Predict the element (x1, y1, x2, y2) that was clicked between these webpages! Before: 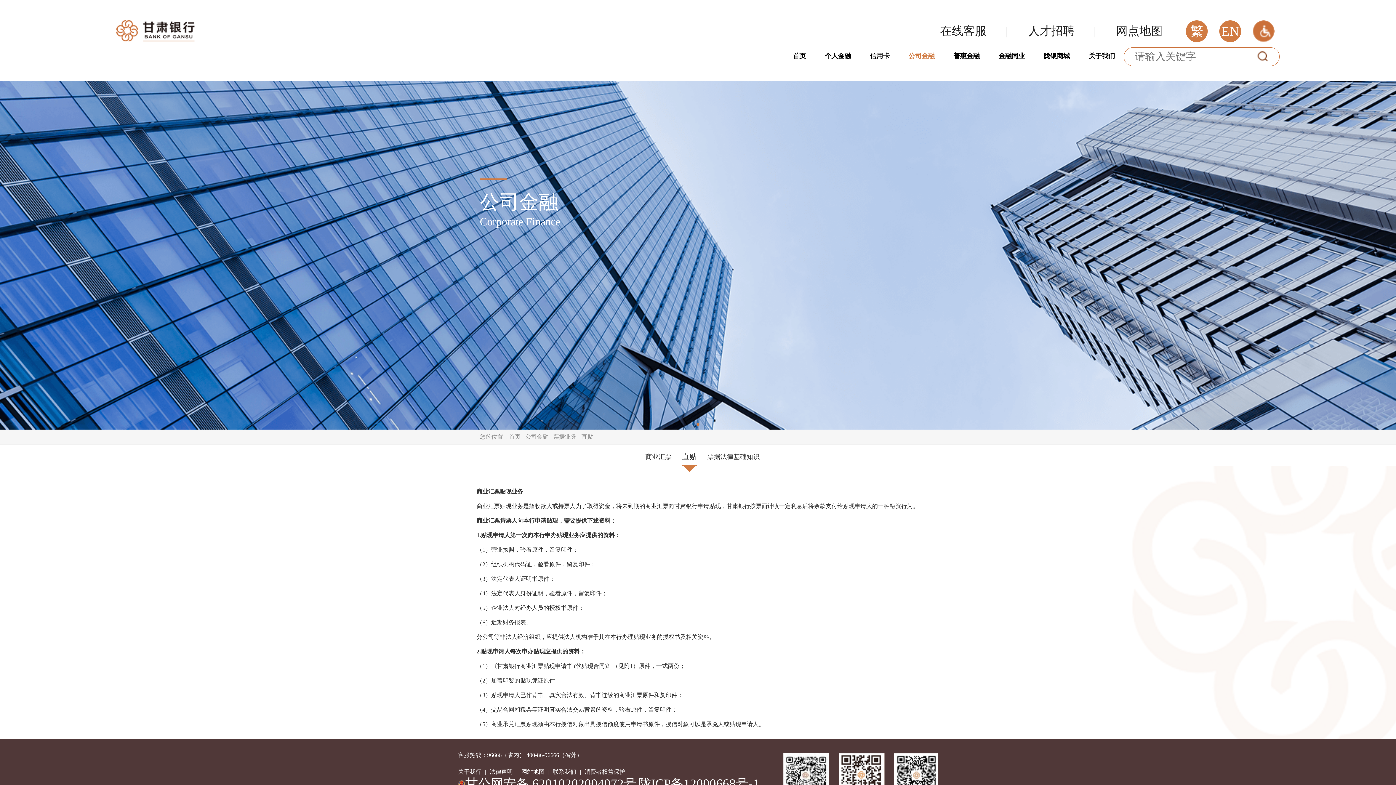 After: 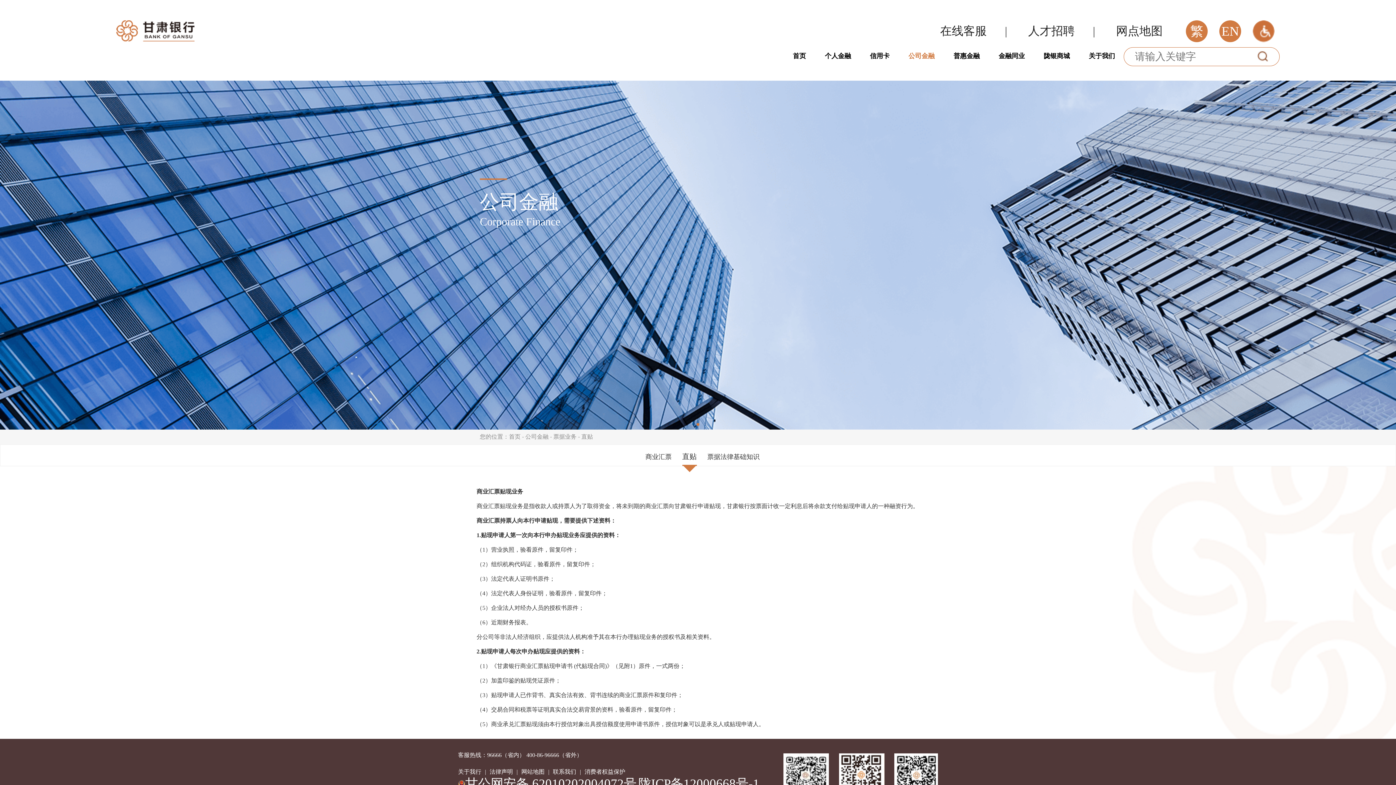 Action: label: 直贴 bbox: (682, 448, 696, 465)